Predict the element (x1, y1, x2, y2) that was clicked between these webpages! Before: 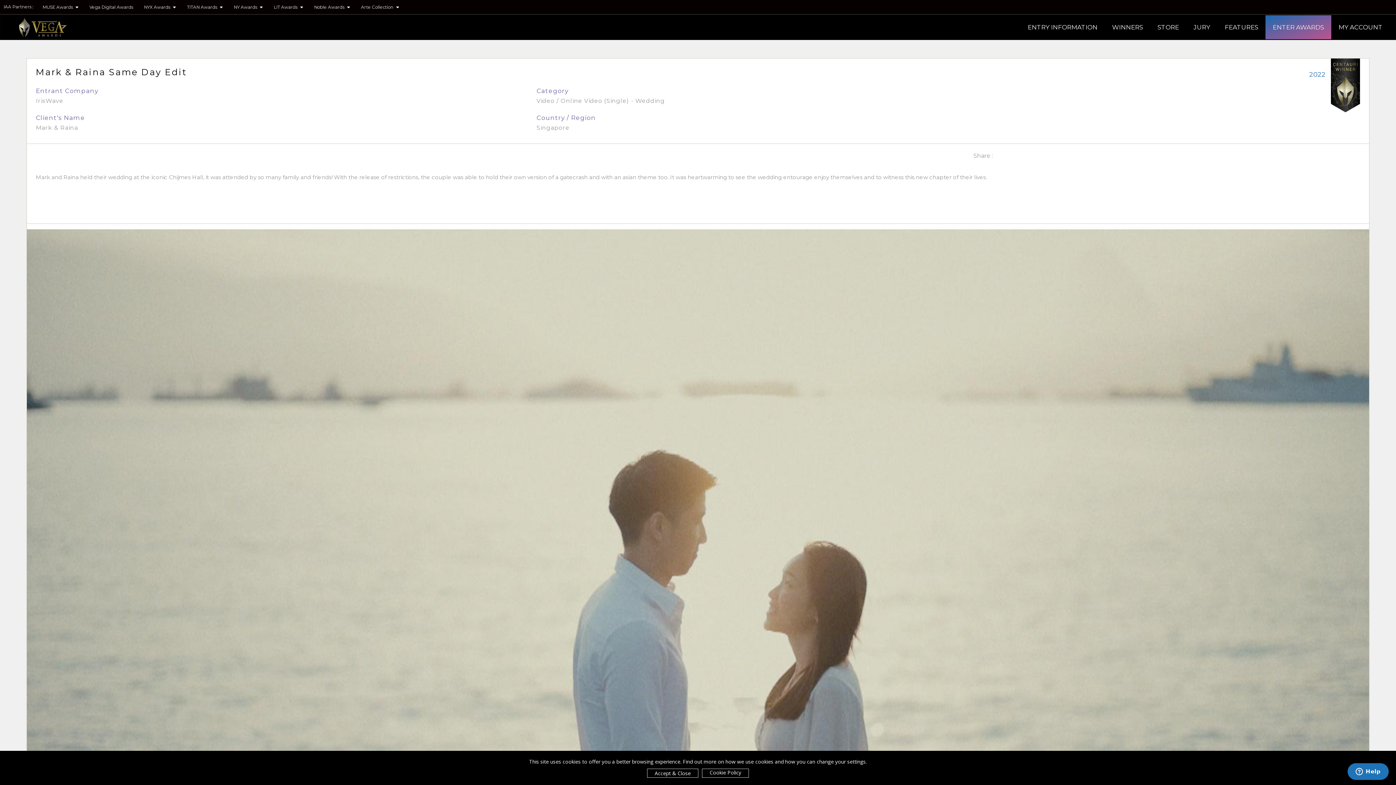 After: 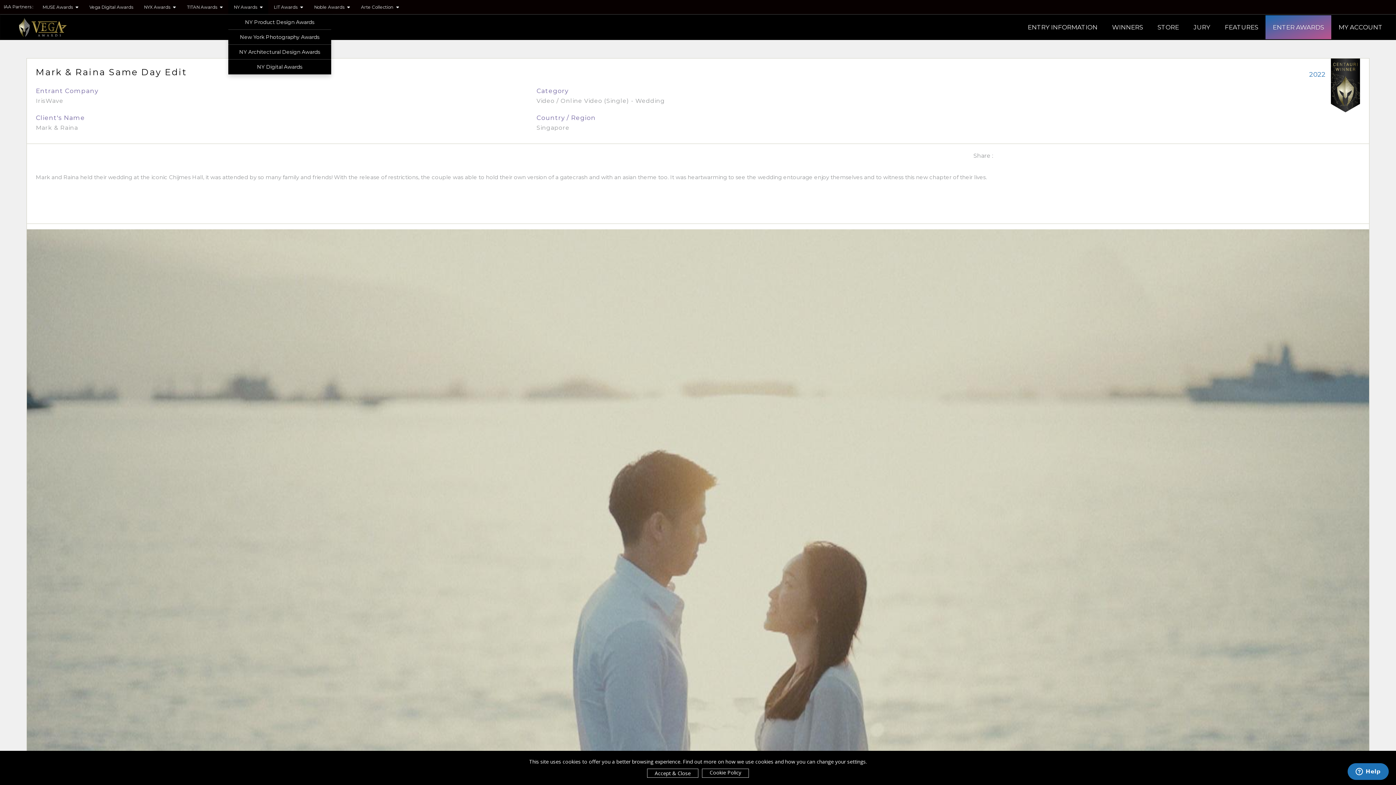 Action: bbox: (228, 0, 268, 14) label: NY Awards 